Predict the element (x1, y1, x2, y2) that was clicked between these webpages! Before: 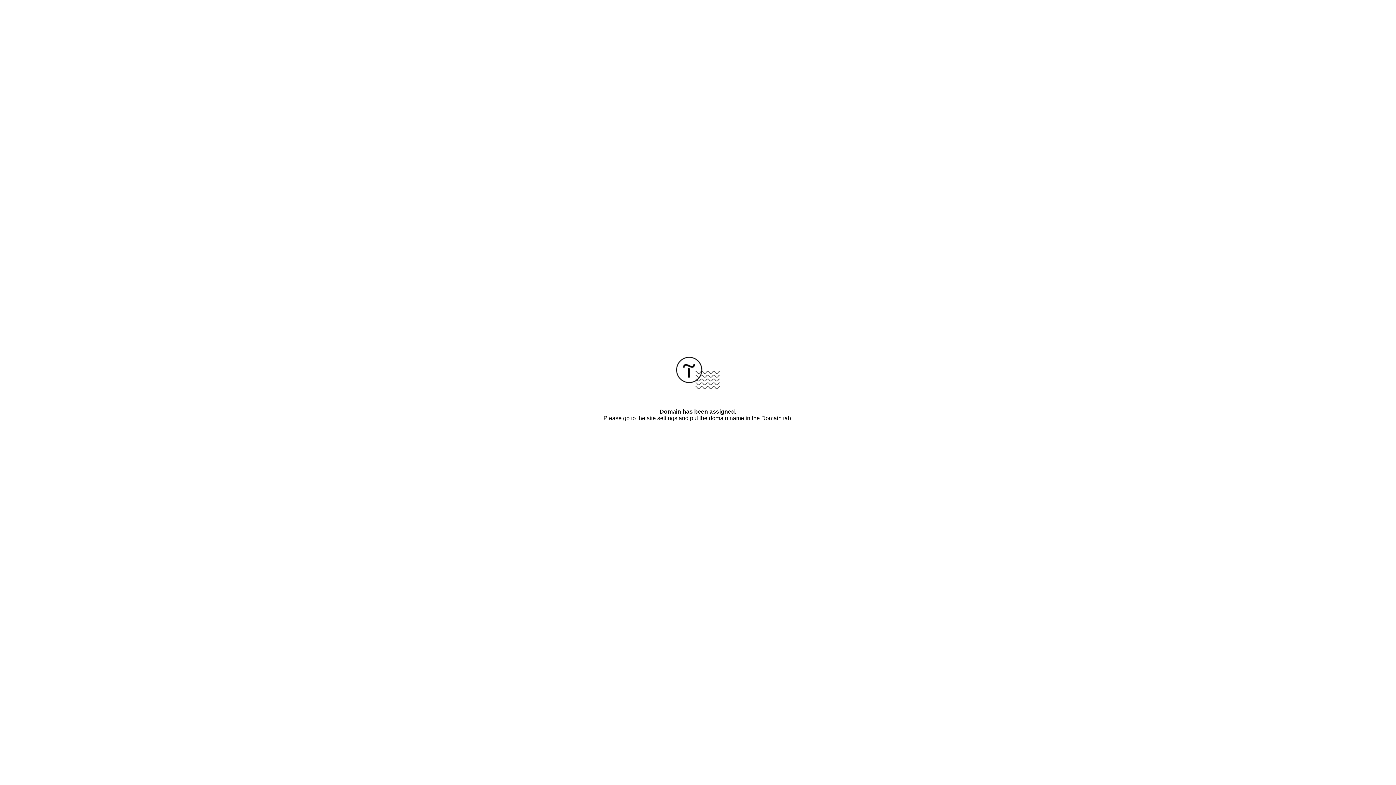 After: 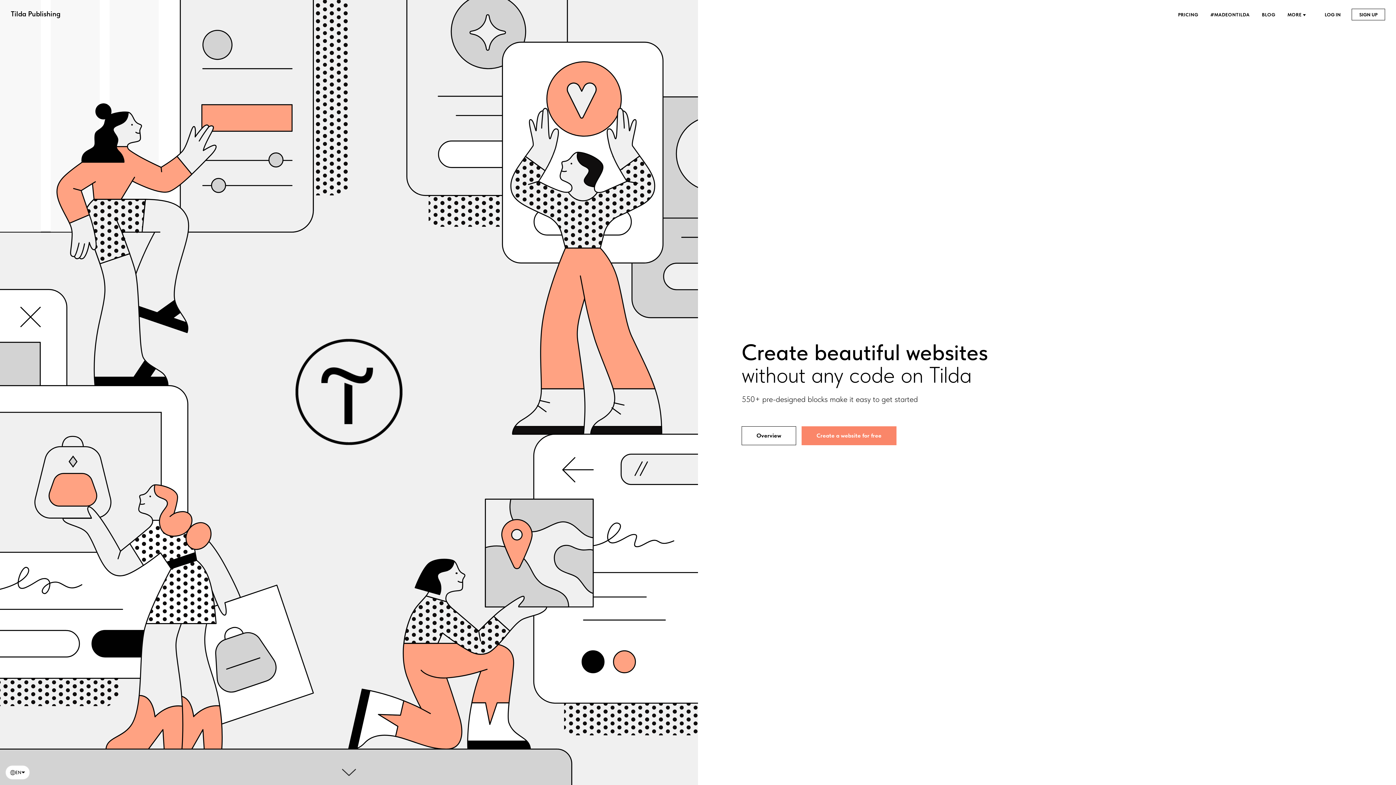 Action: bbox: (676, 384, 720, 390)